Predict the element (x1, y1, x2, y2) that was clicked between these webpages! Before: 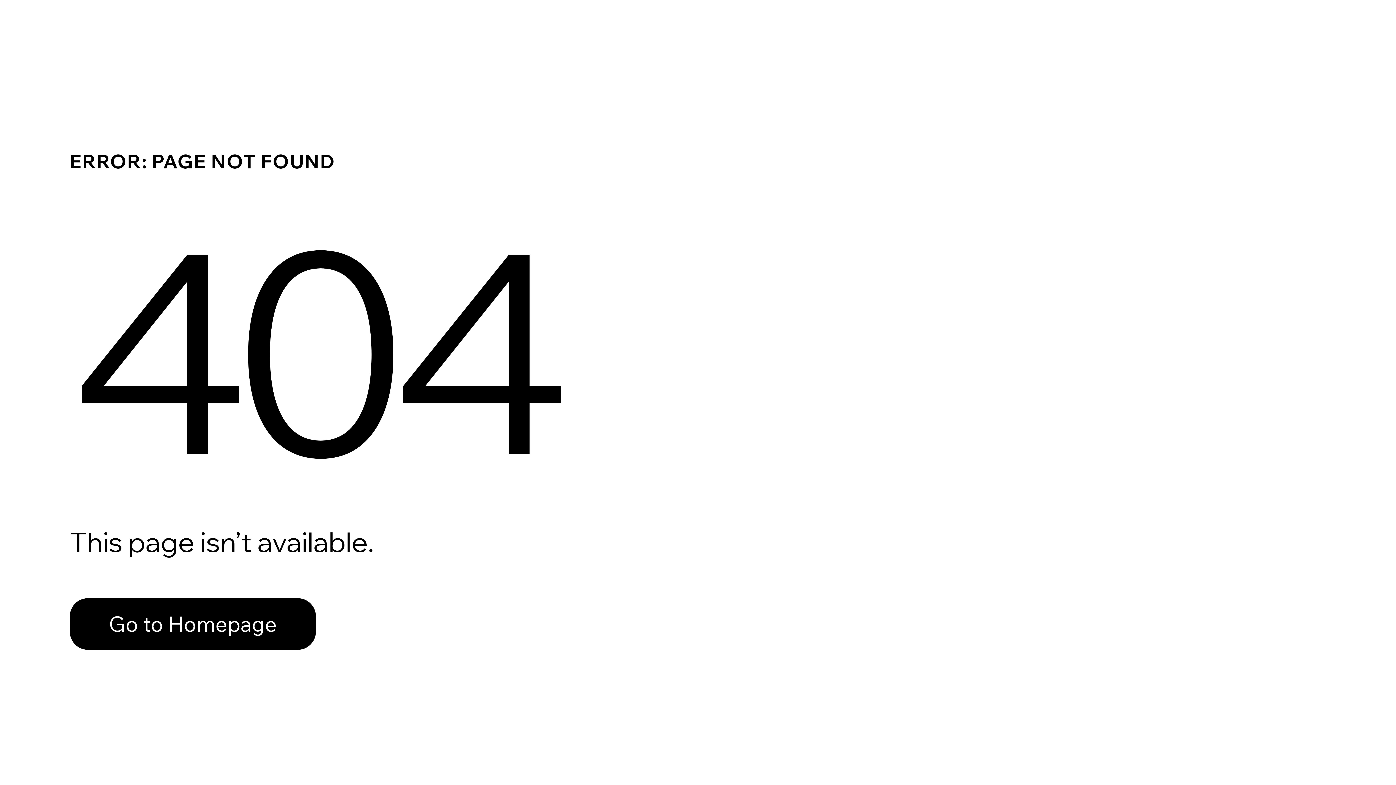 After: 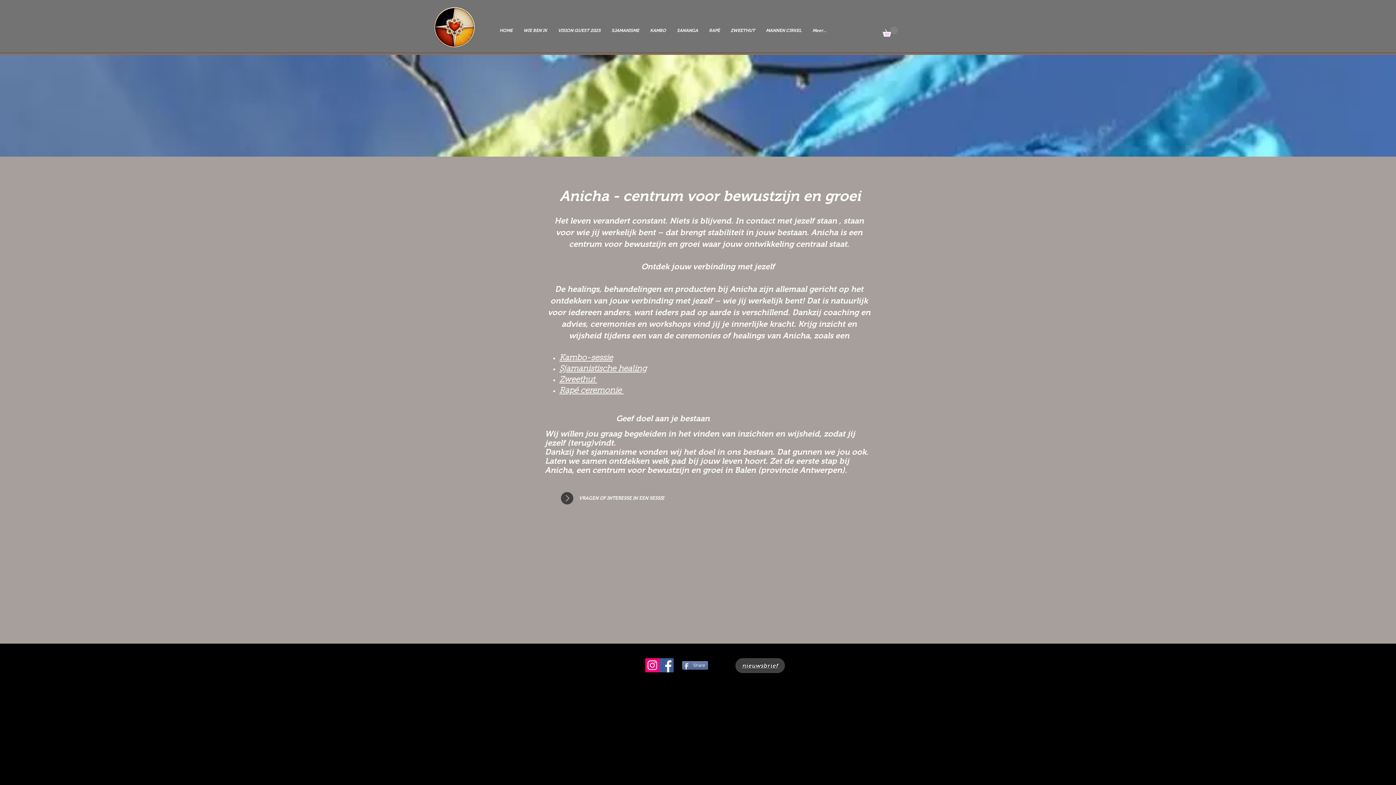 Action: bbox: (69, 582, 768, 659) label: Go to Homepage